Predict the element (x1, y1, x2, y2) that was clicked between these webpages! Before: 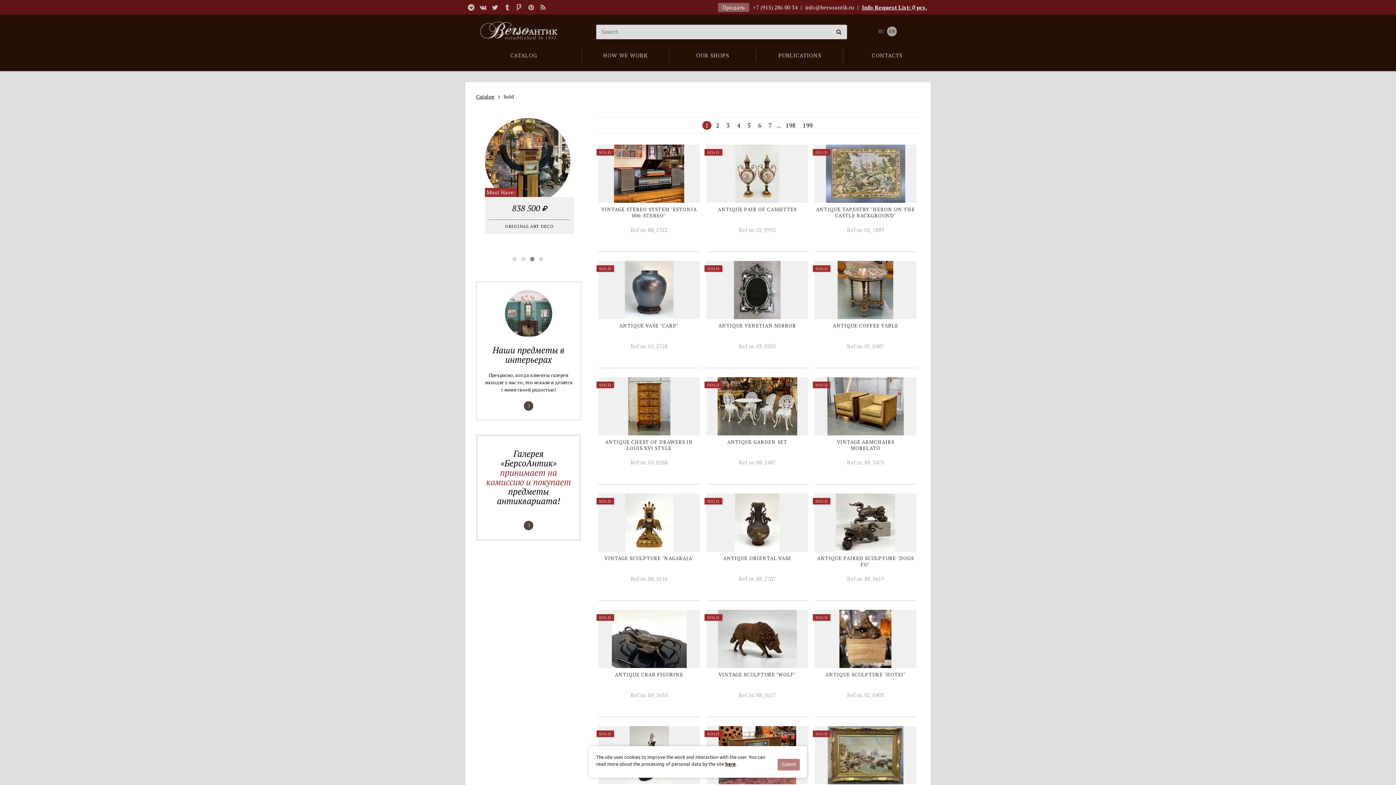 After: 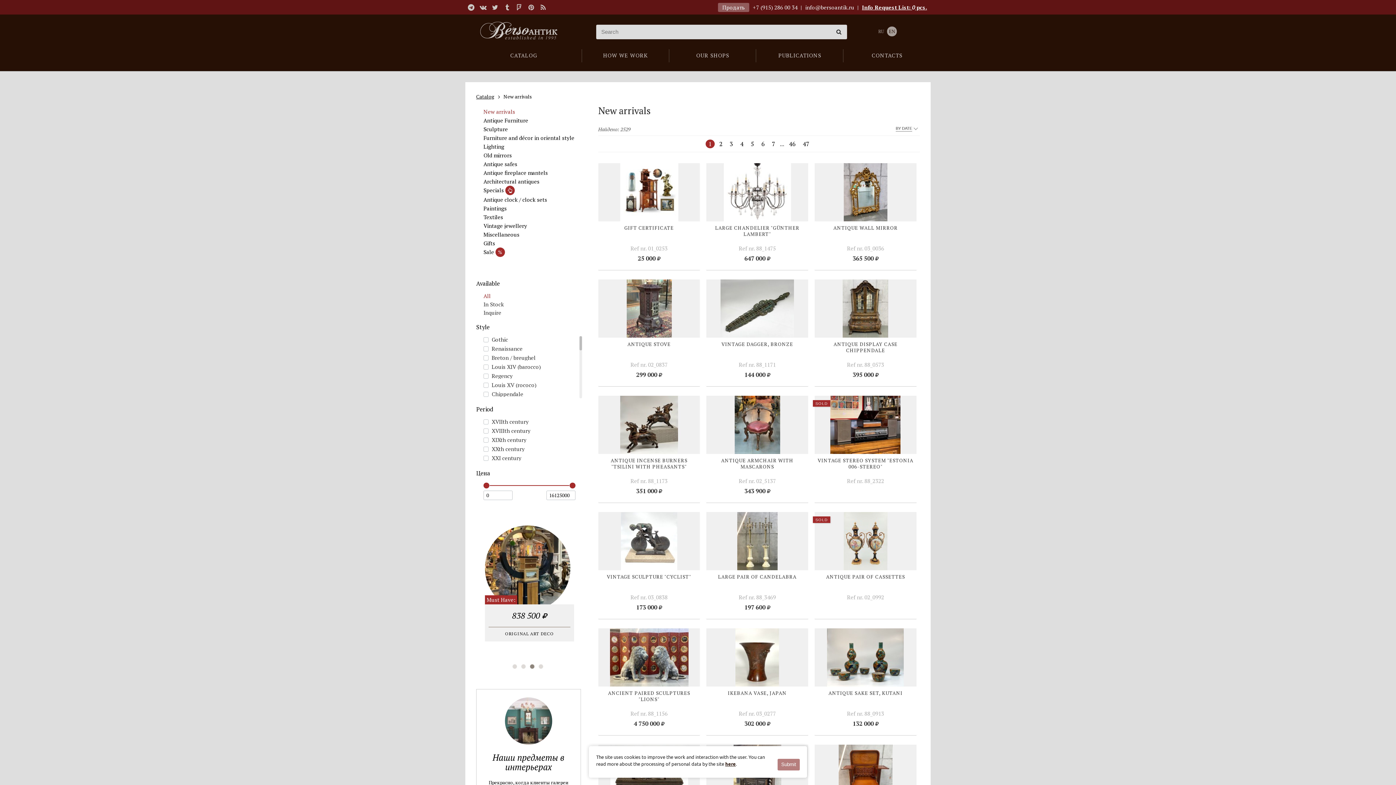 Action: bbox: (510, 49, 537, 61) label: CATALOG